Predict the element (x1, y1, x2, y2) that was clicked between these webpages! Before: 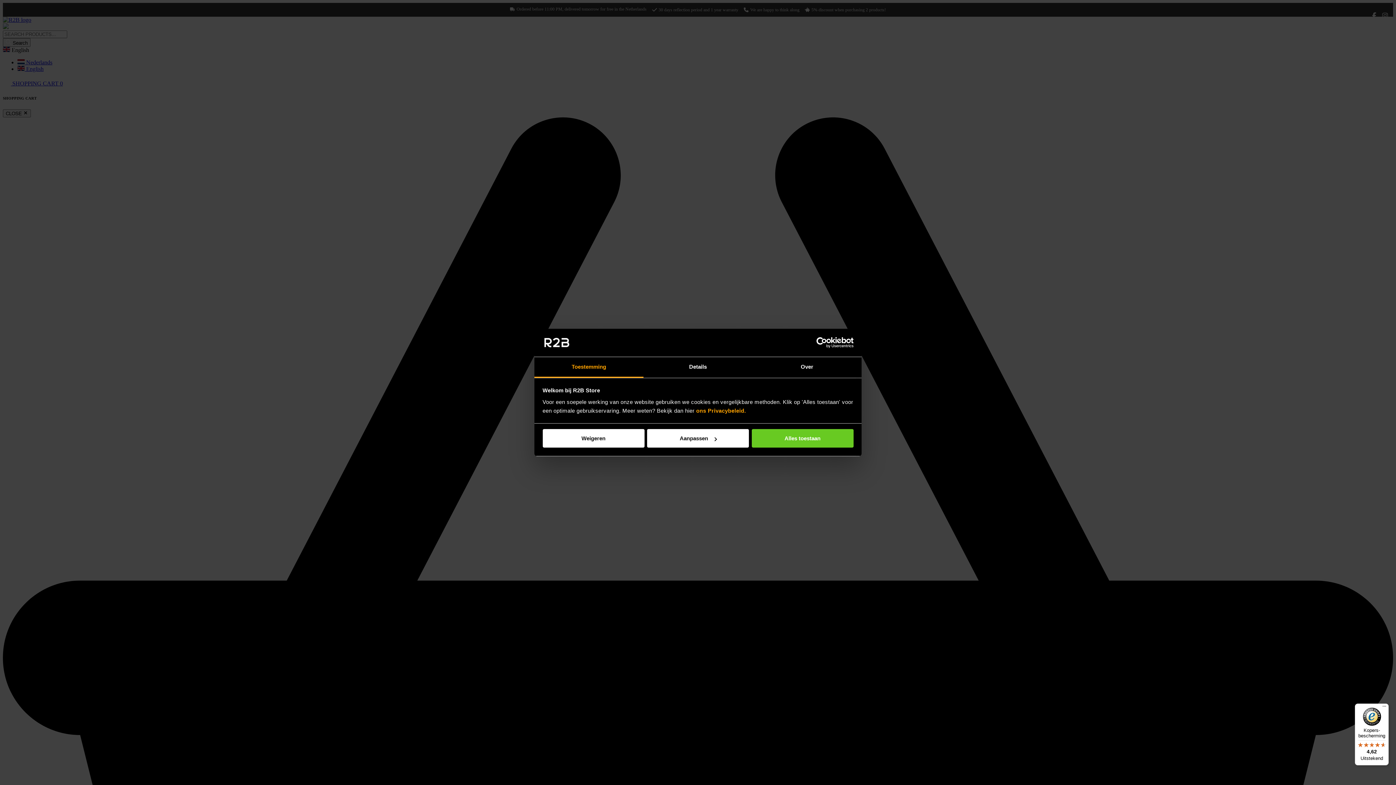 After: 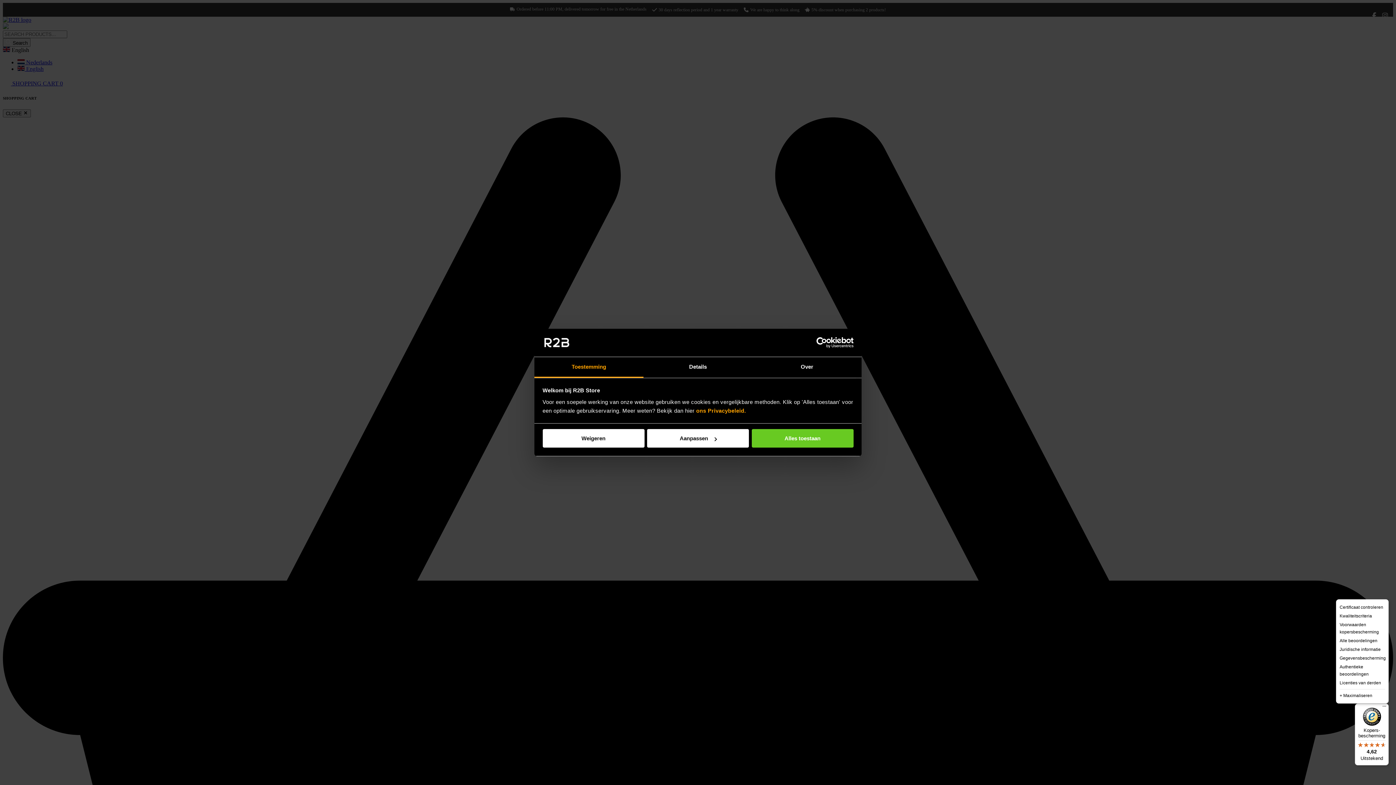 Action: bbox: (1380, 704, 1389, 712) label: Menu